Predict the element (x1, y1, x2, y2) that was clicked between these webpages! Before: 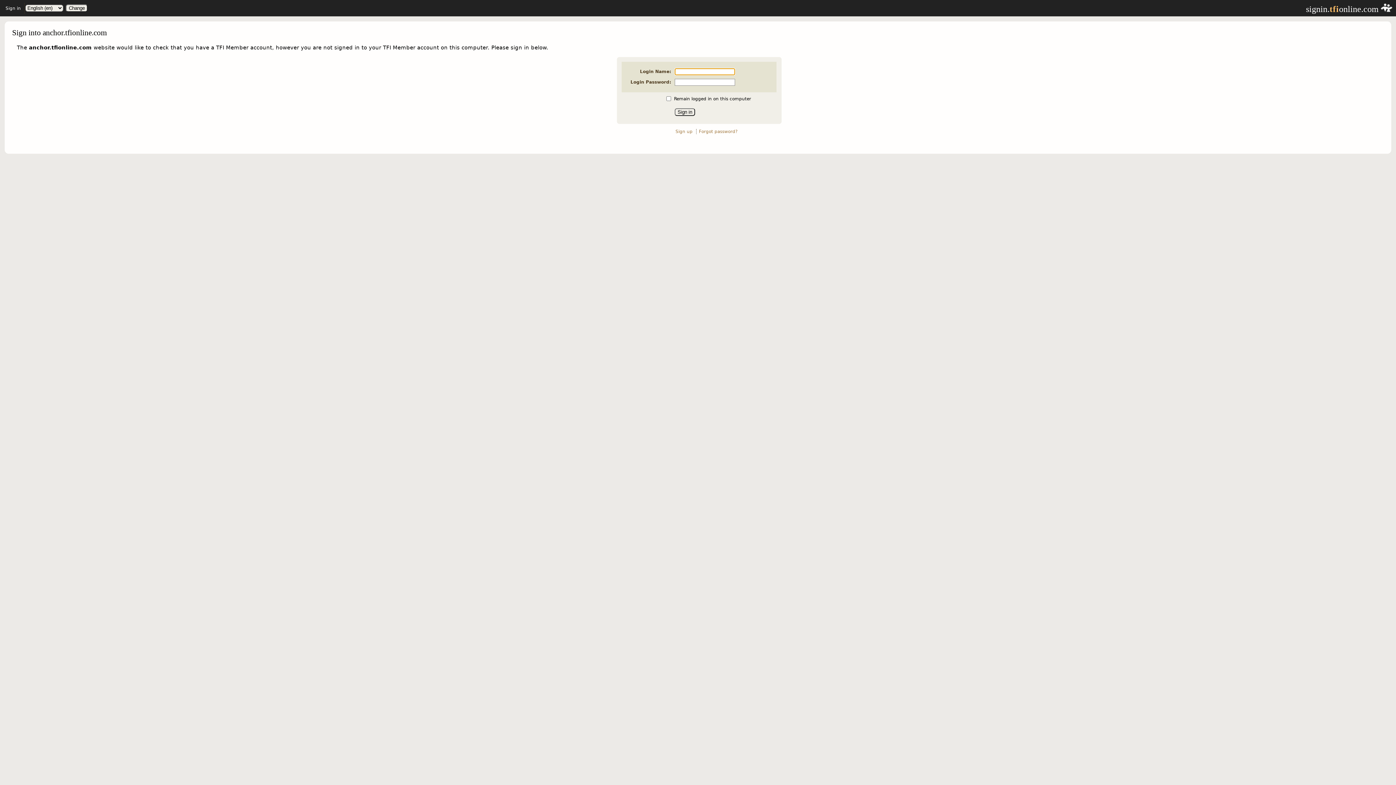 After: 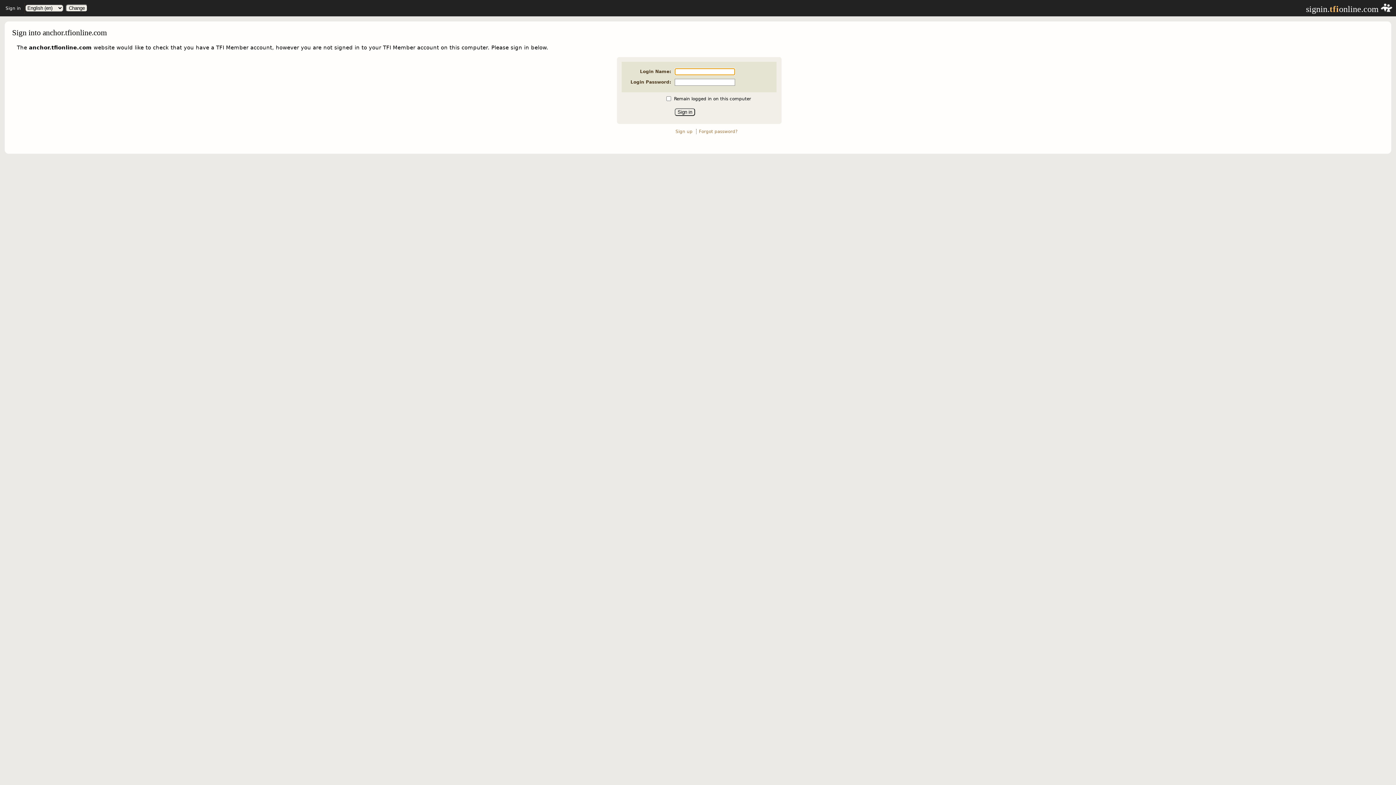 Action: bbox: (1306, 4, 1392, 13) label: signin.tfionline.com 